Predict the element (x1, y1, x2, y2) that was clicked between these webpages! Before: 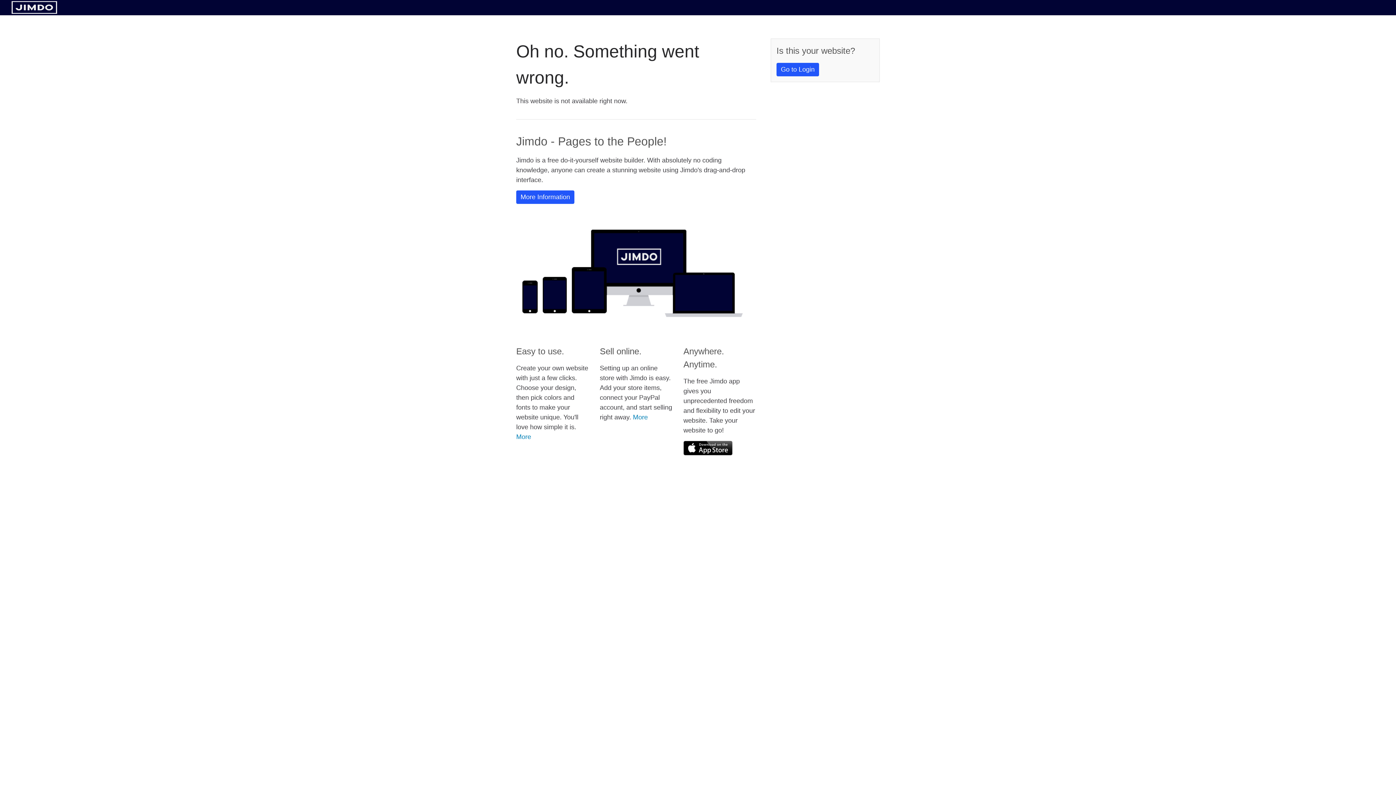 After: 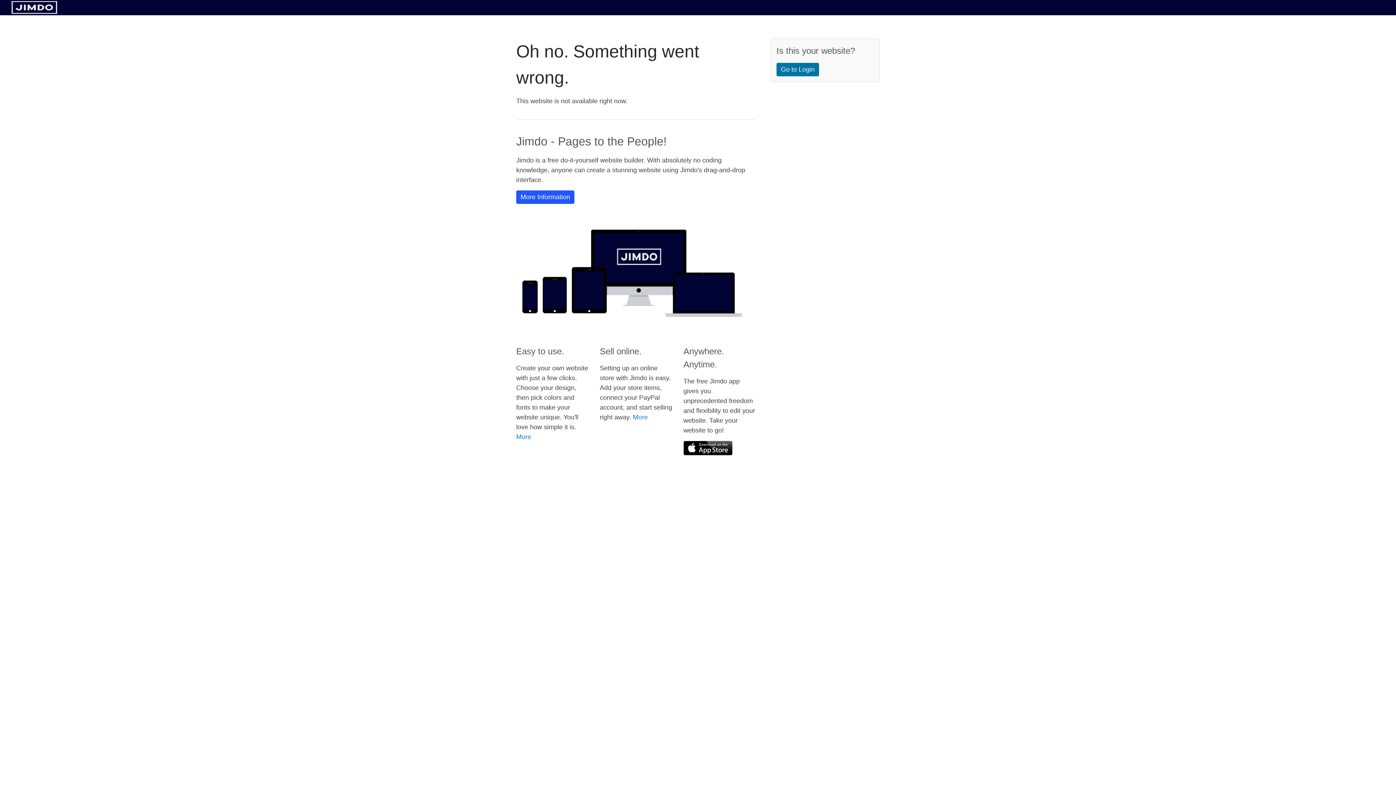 Action: bbox: (776, 62, 819, 76) label: Go to Login